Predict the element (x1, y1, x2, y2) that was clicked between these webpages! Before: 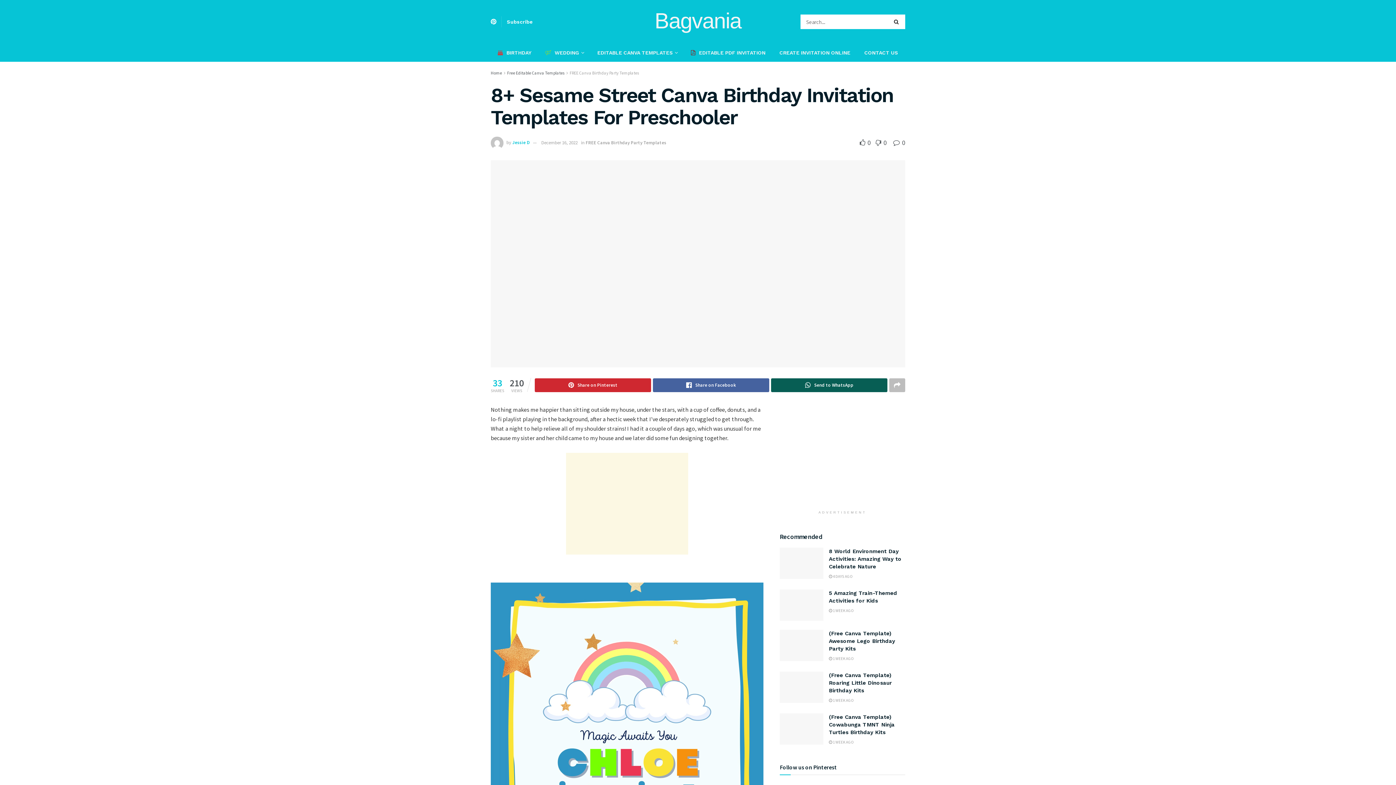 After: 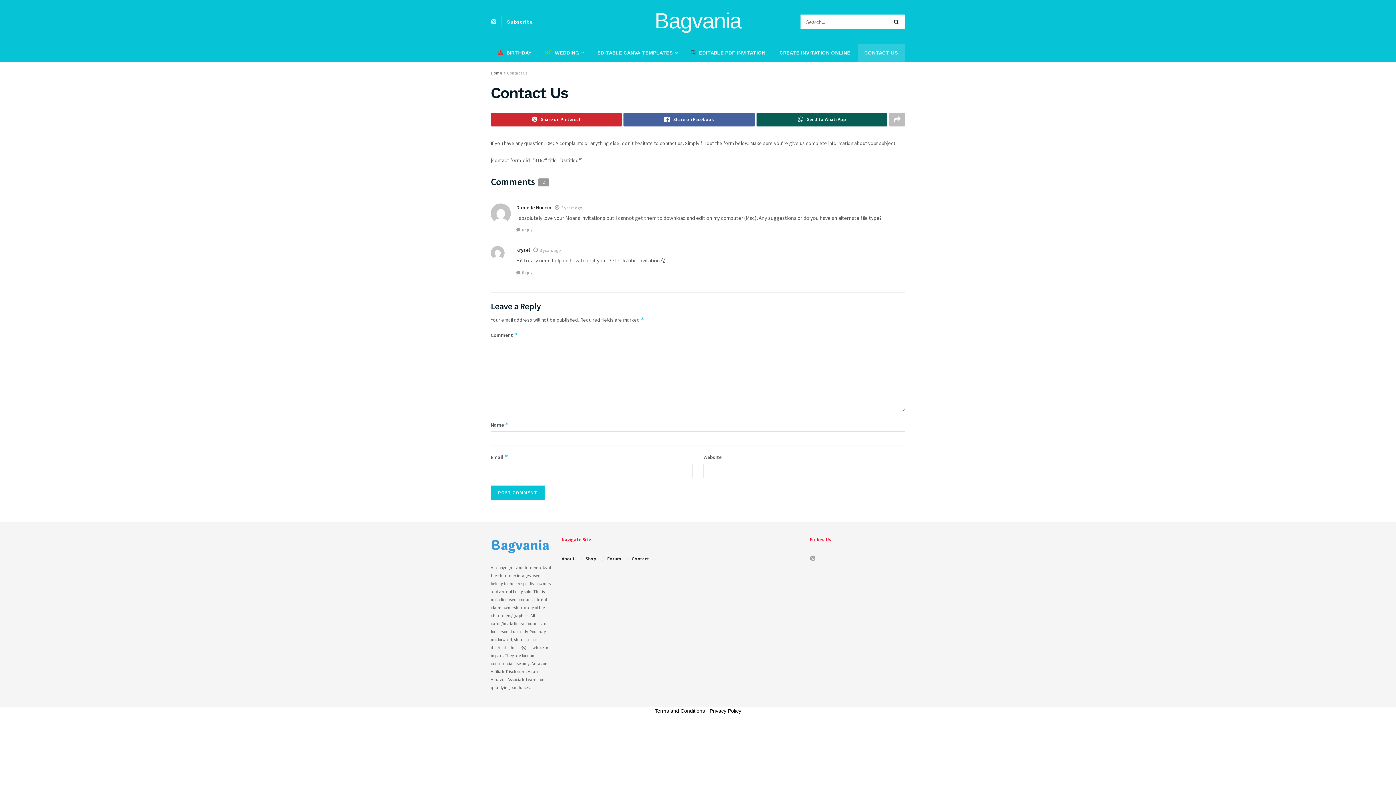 Action: label: CONTACT US bbox: (857, 43, 905, 61)